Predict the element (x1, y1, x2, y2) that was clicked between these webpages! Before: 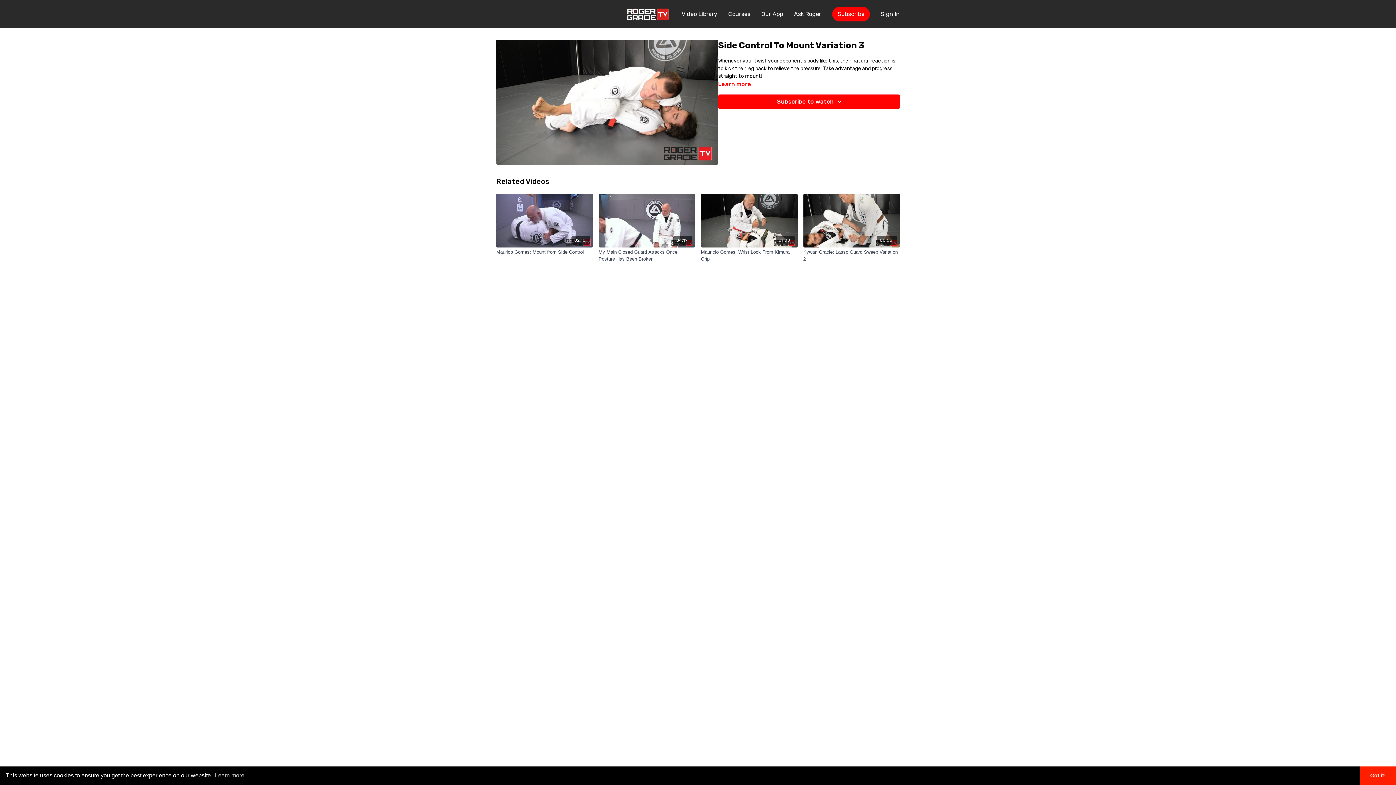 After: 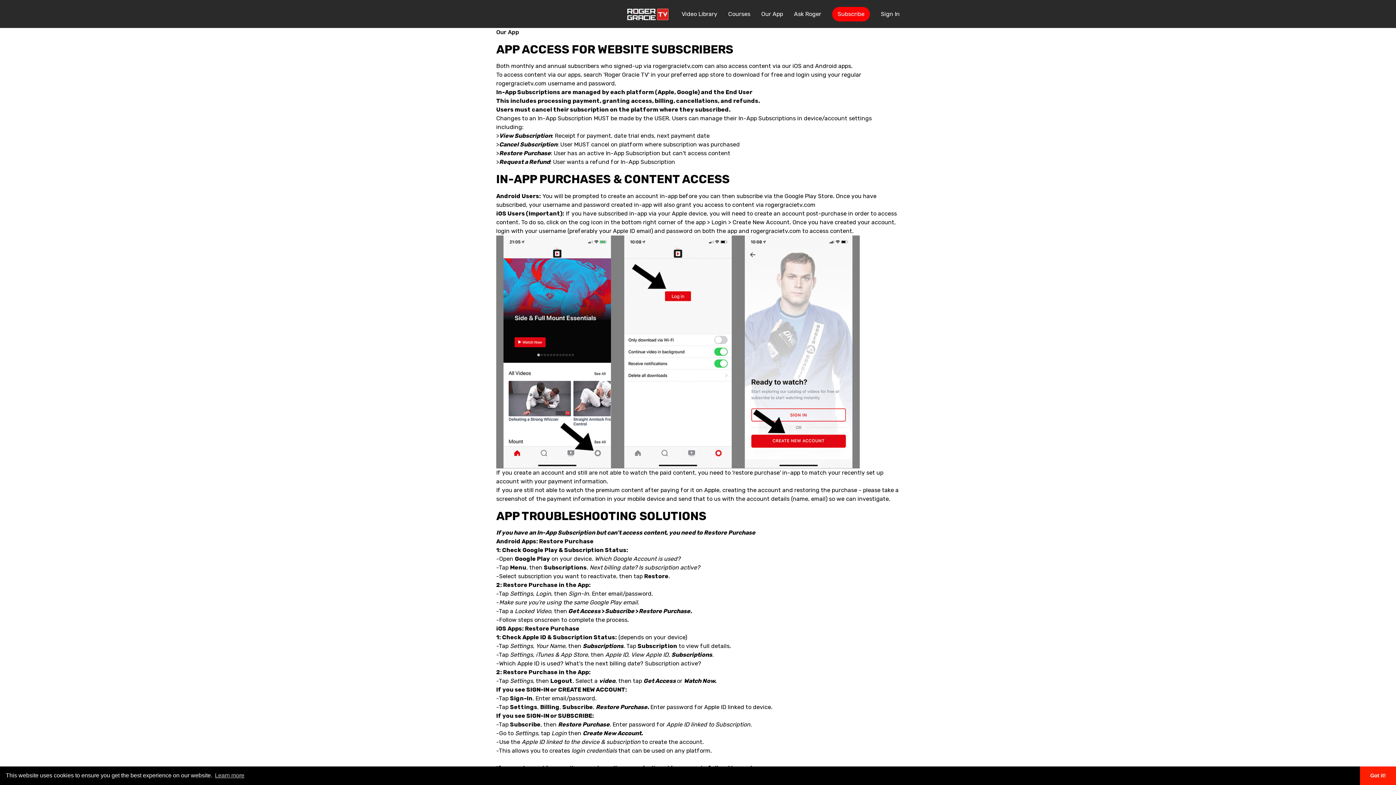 Action: bbox: (761, 6, 783, 21) label: Our App